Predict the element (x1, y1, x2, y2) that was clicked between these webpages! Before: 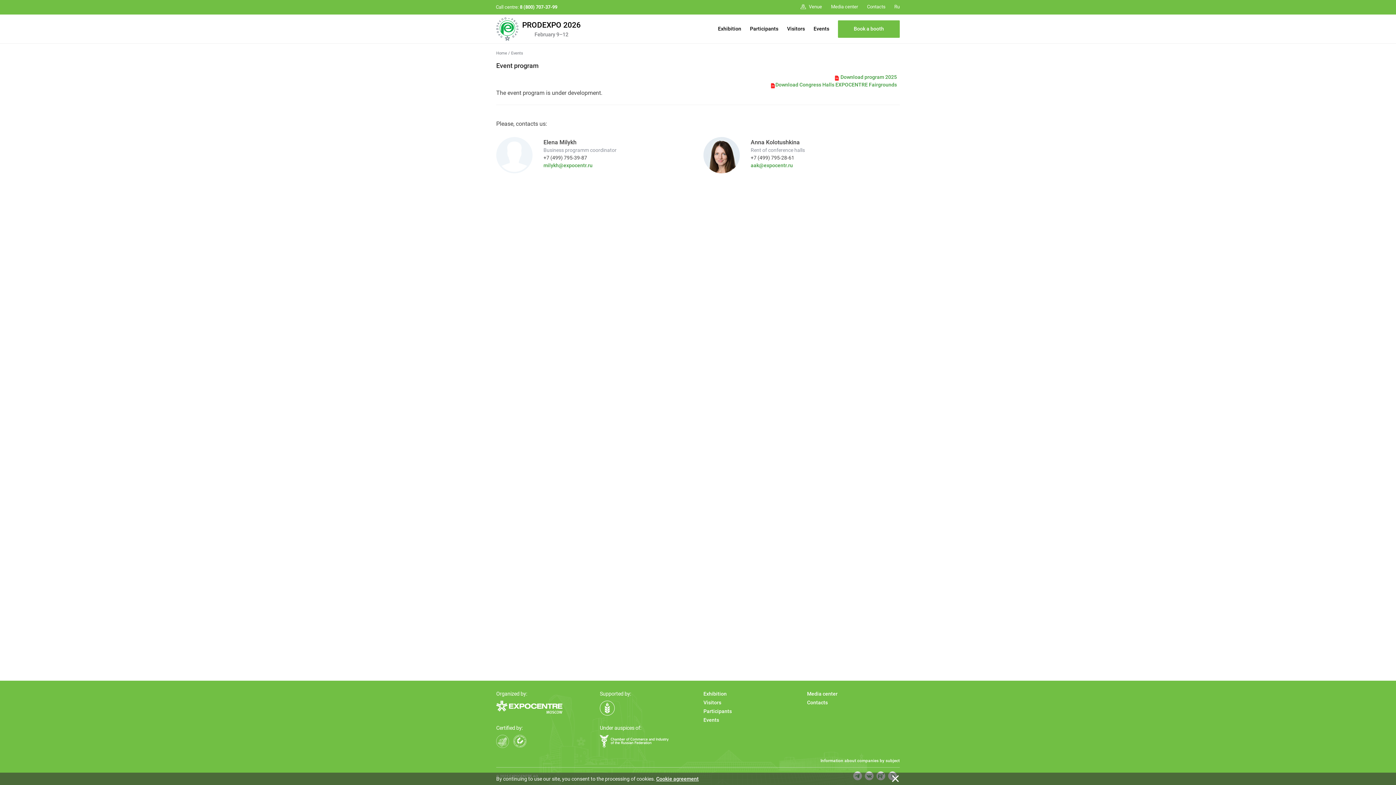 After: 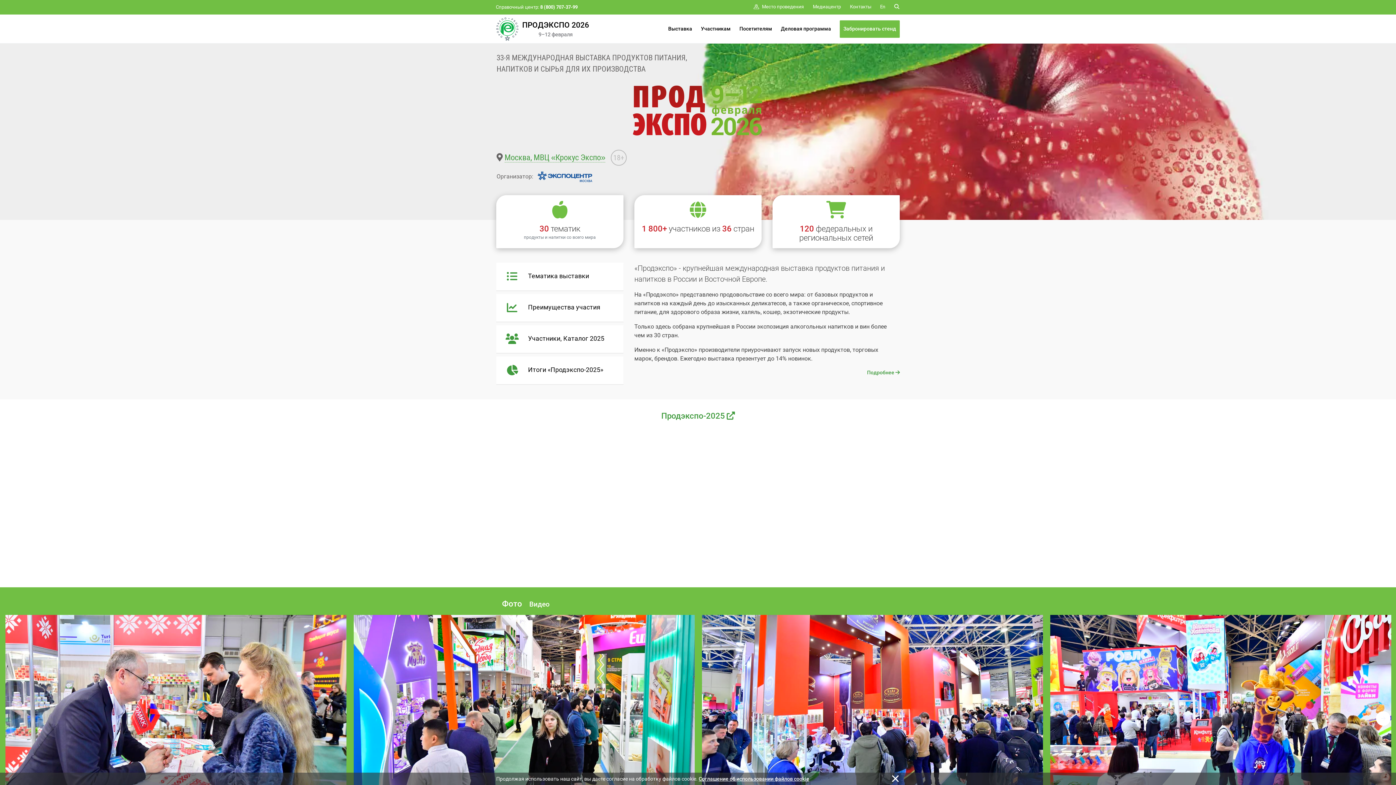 Action: label: Ru bbox: (894, 4, 900, 9)